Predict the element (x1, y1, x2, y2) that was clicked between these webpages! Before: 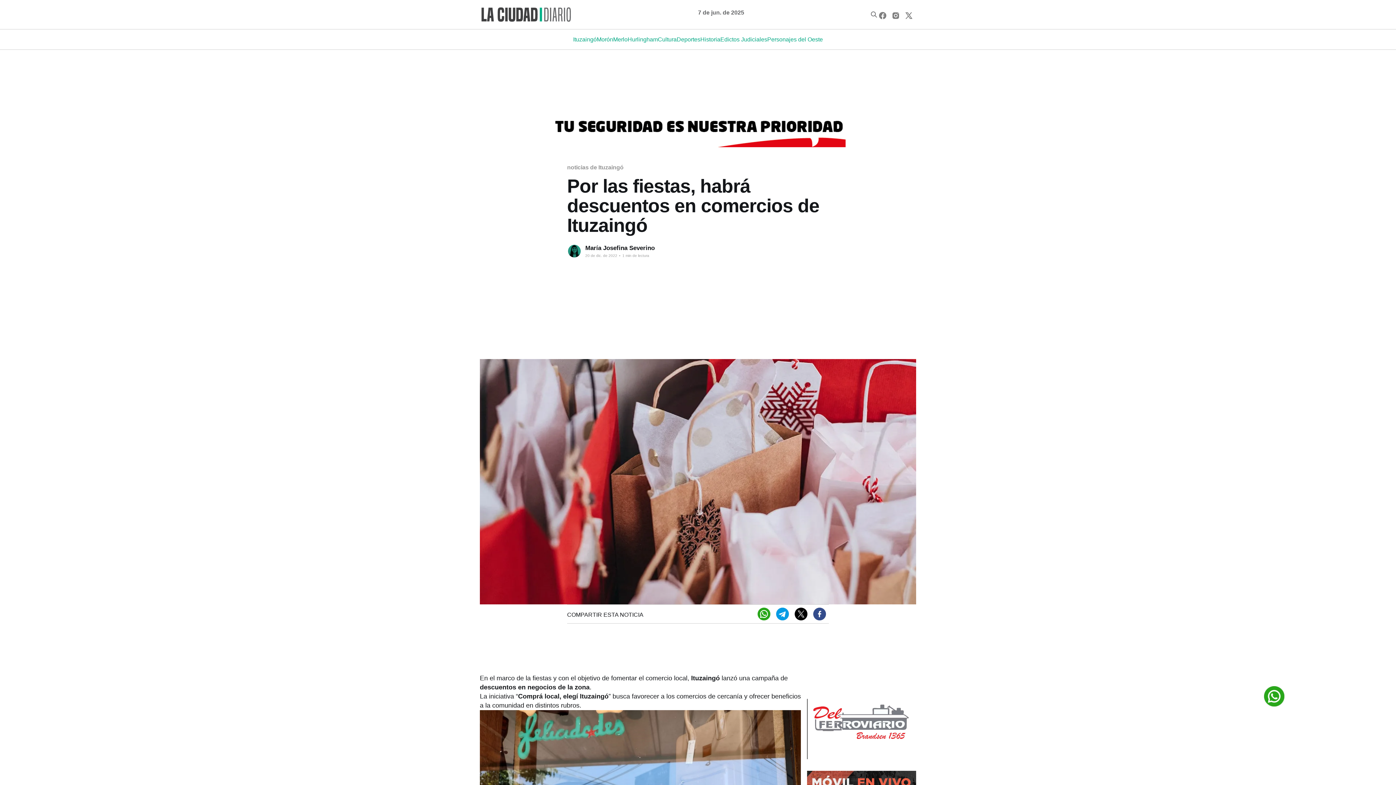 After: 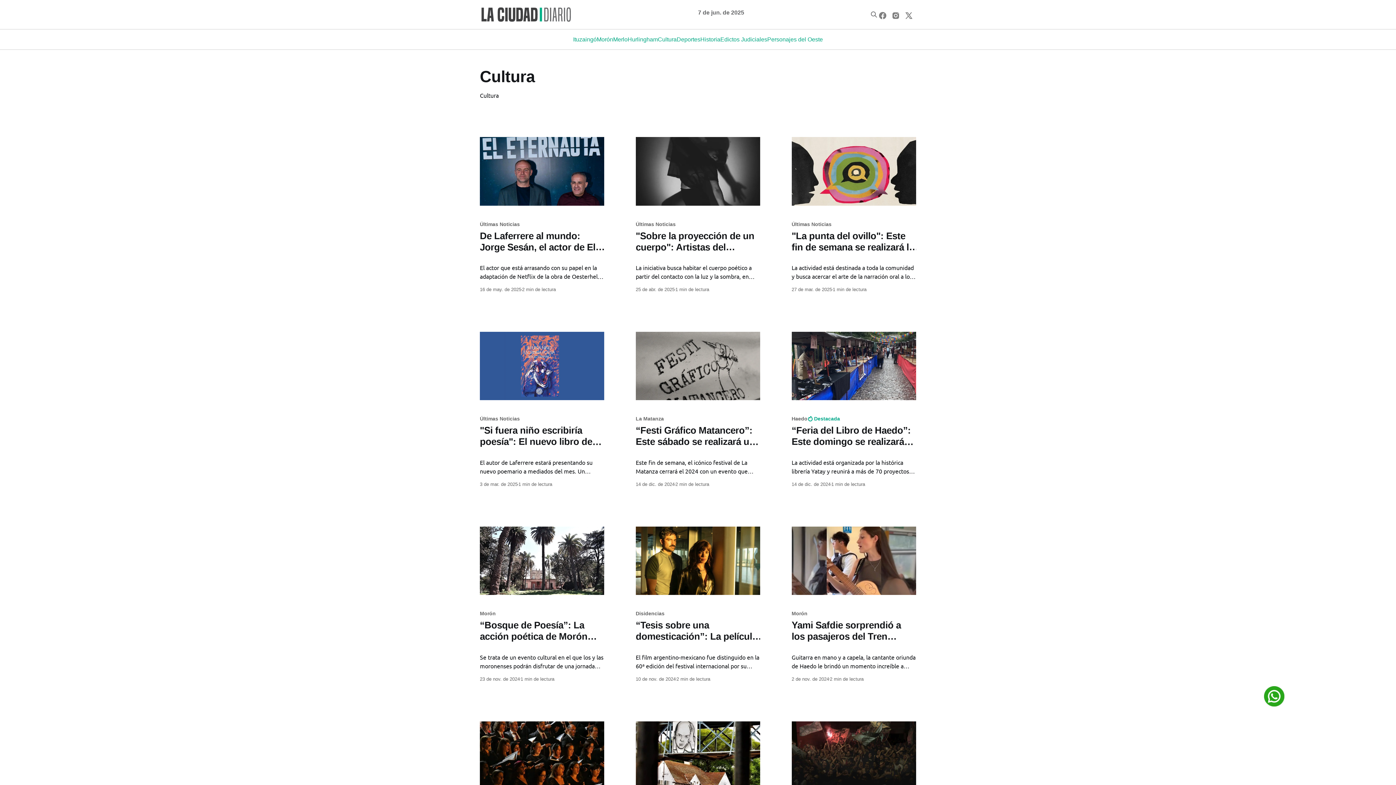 Action: bbox: (658, 34, 676, 44) label: Cultura